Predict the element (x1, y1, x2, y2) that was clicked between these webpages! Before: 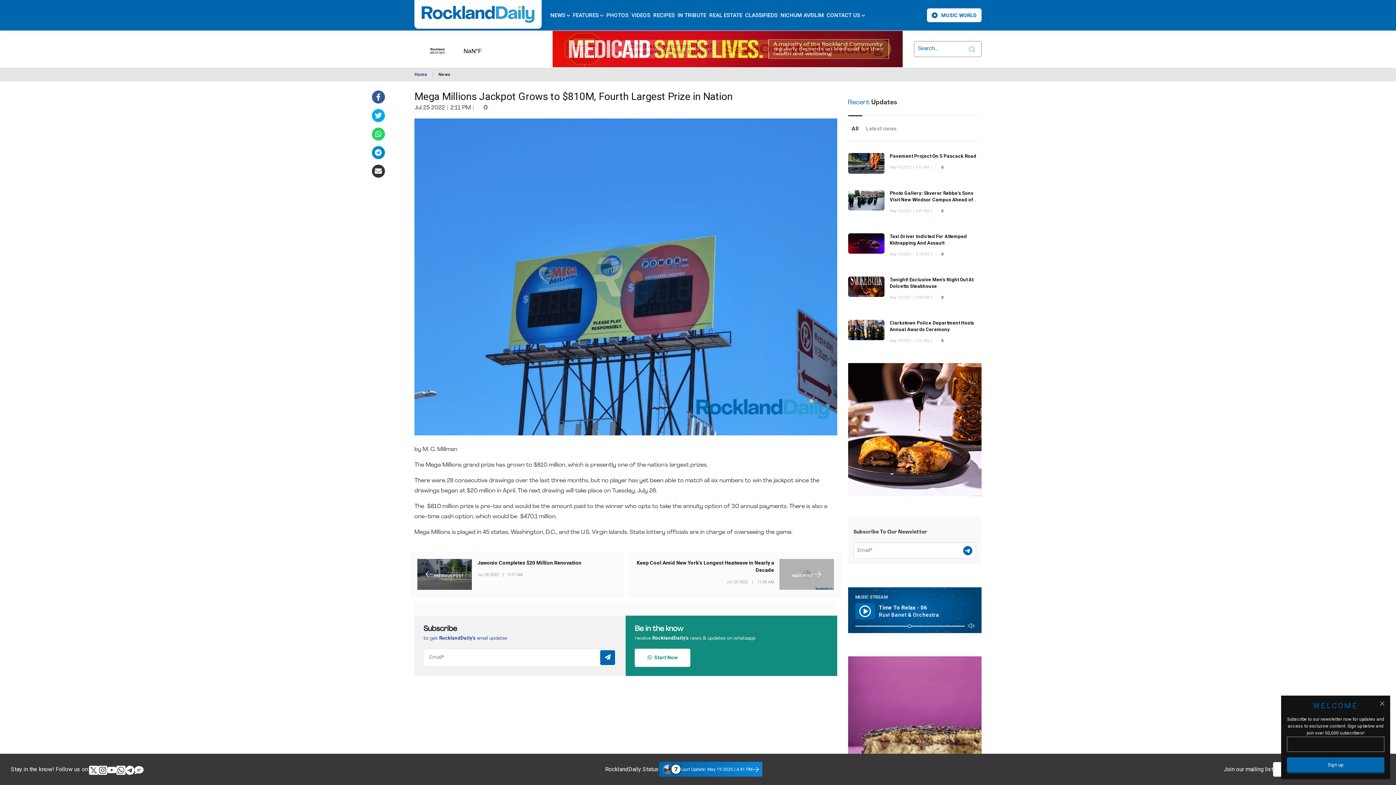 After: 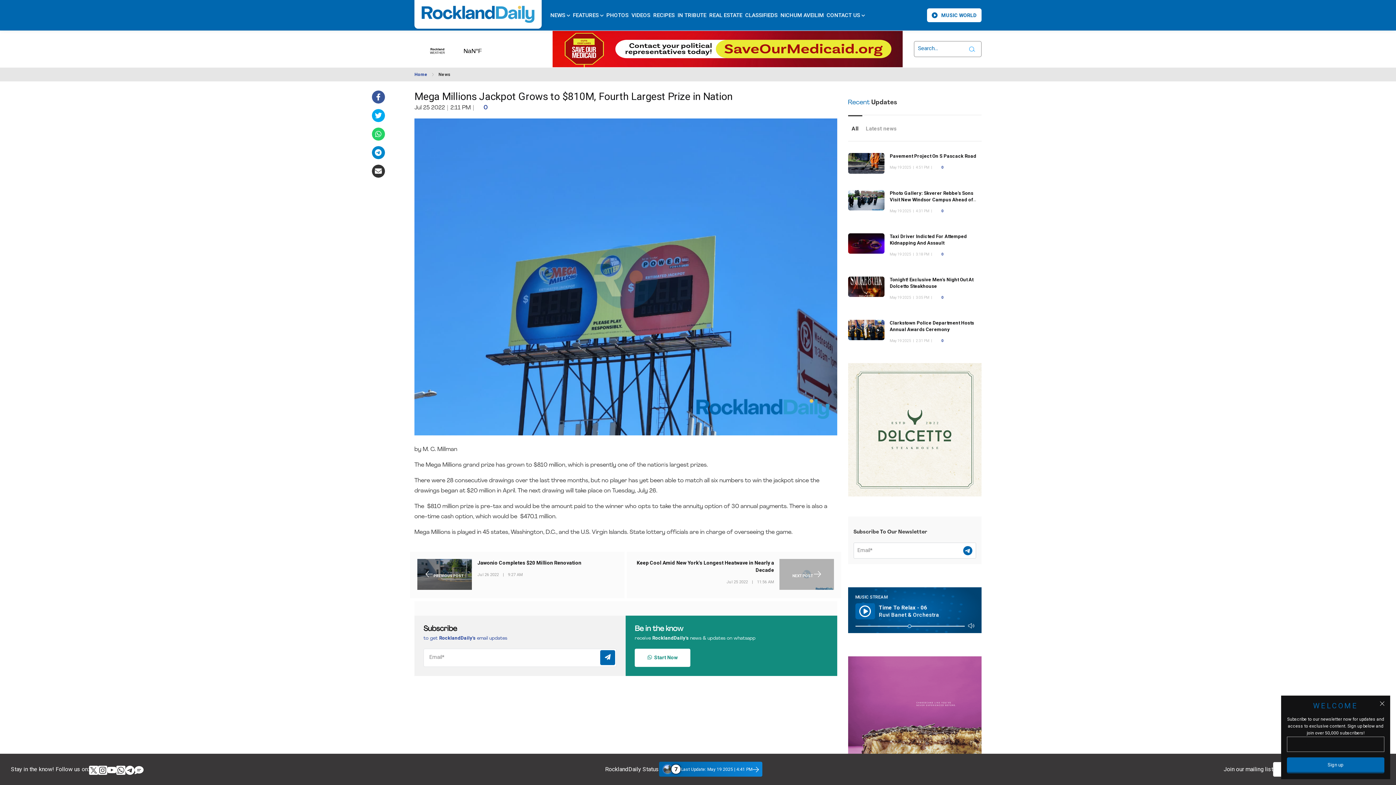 Action: bbox: (848, 115, 862, 141) label: All